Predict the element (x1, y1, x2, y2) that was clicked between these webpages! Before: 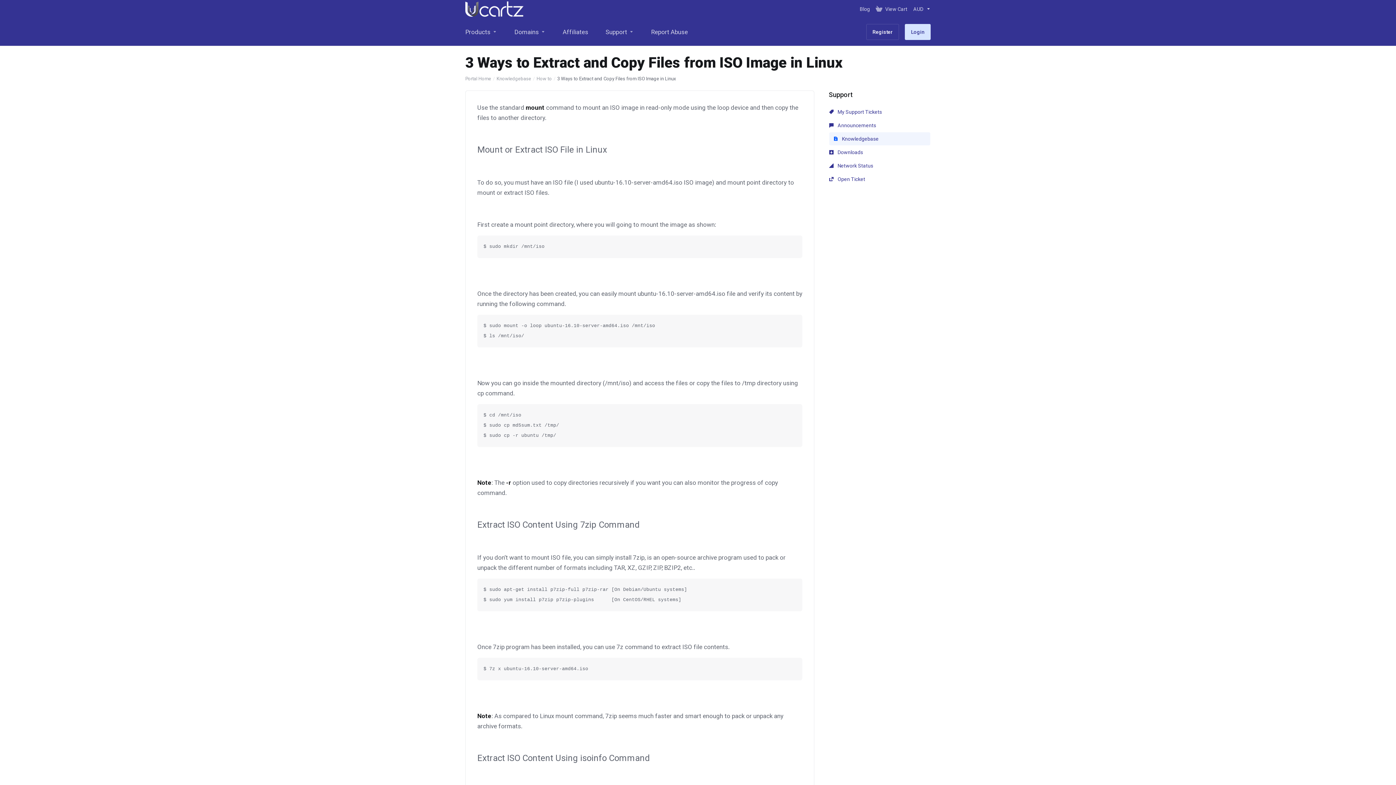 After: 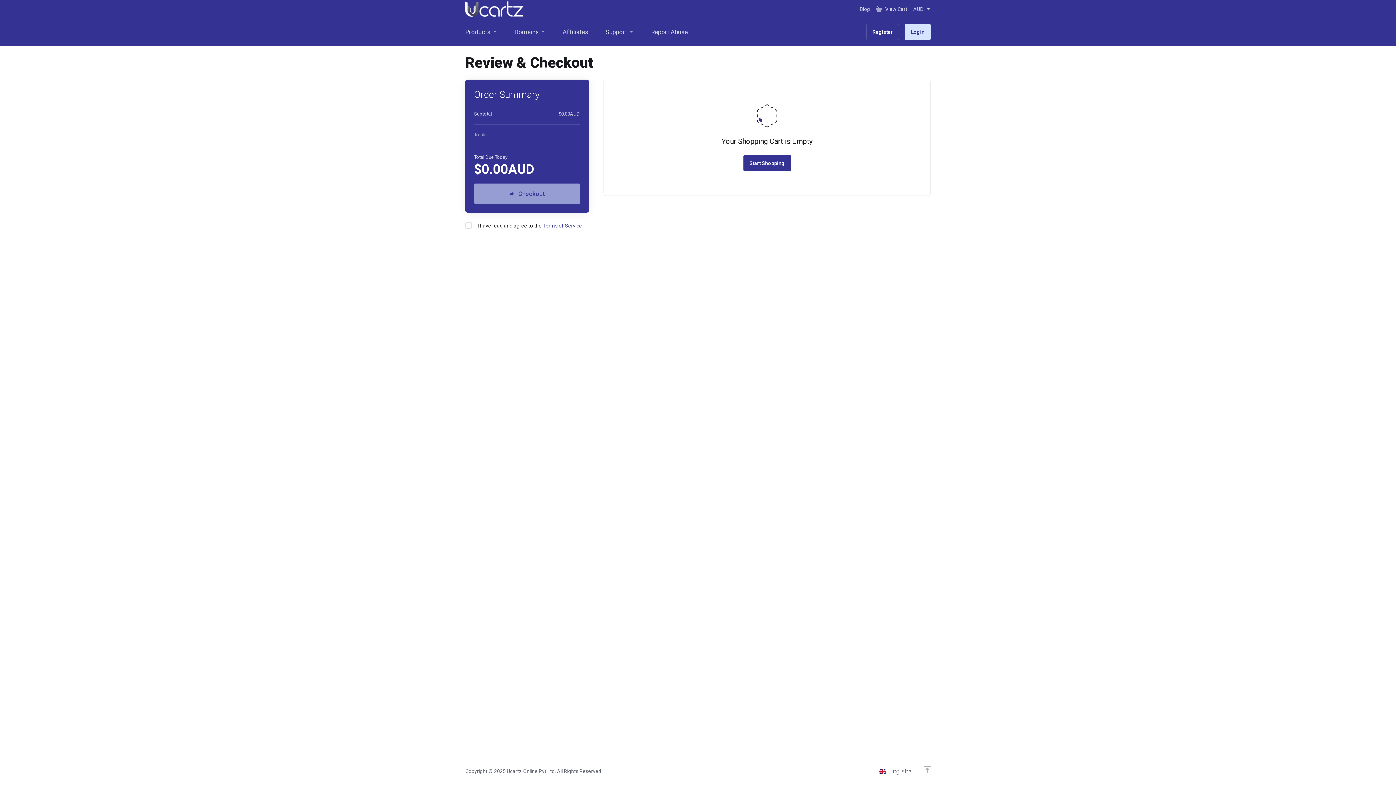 Action: label: View Cart bbox: (873, 2, 910, 15)